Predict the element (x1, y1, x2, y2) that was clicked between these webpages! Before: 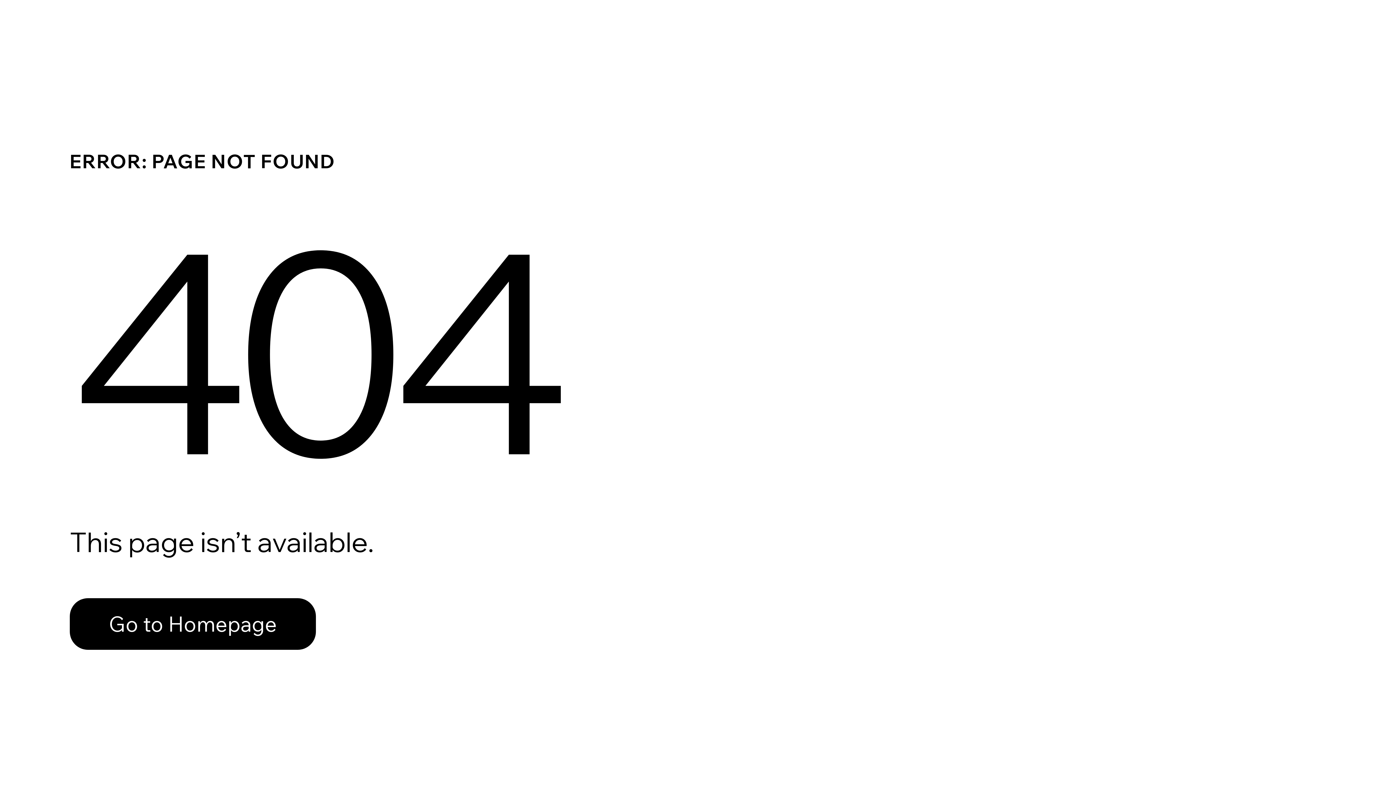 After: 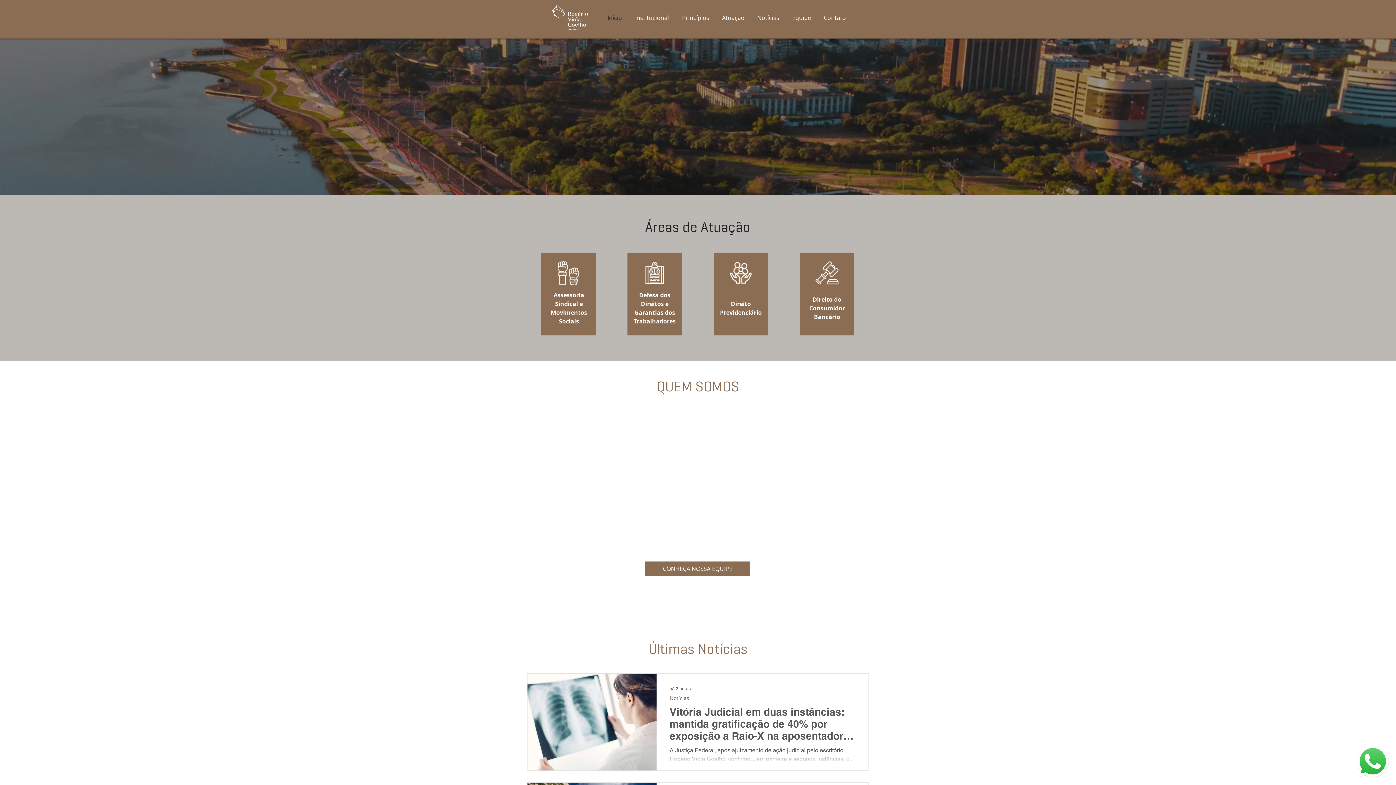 Action: label: Go to Homepage bbox: (69, 582, 768, 659)